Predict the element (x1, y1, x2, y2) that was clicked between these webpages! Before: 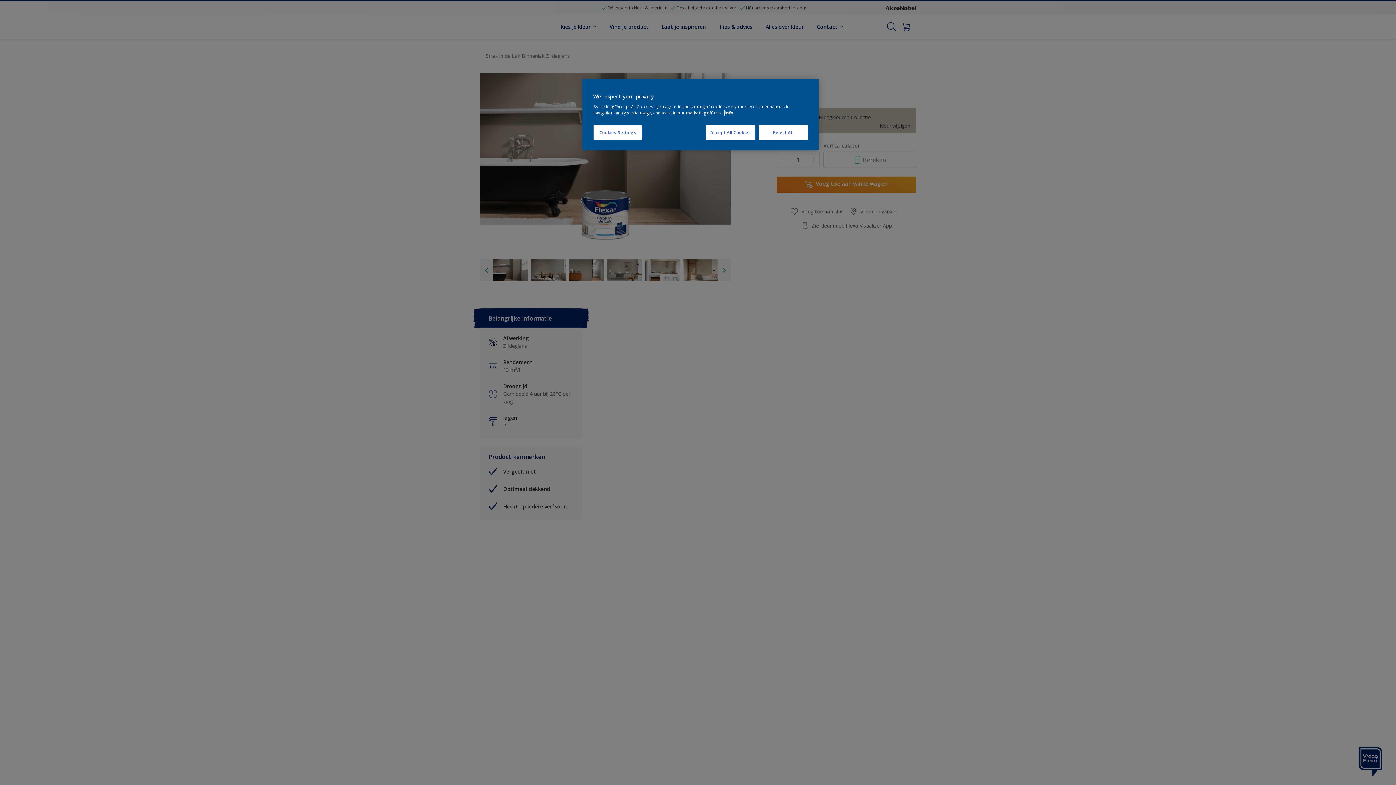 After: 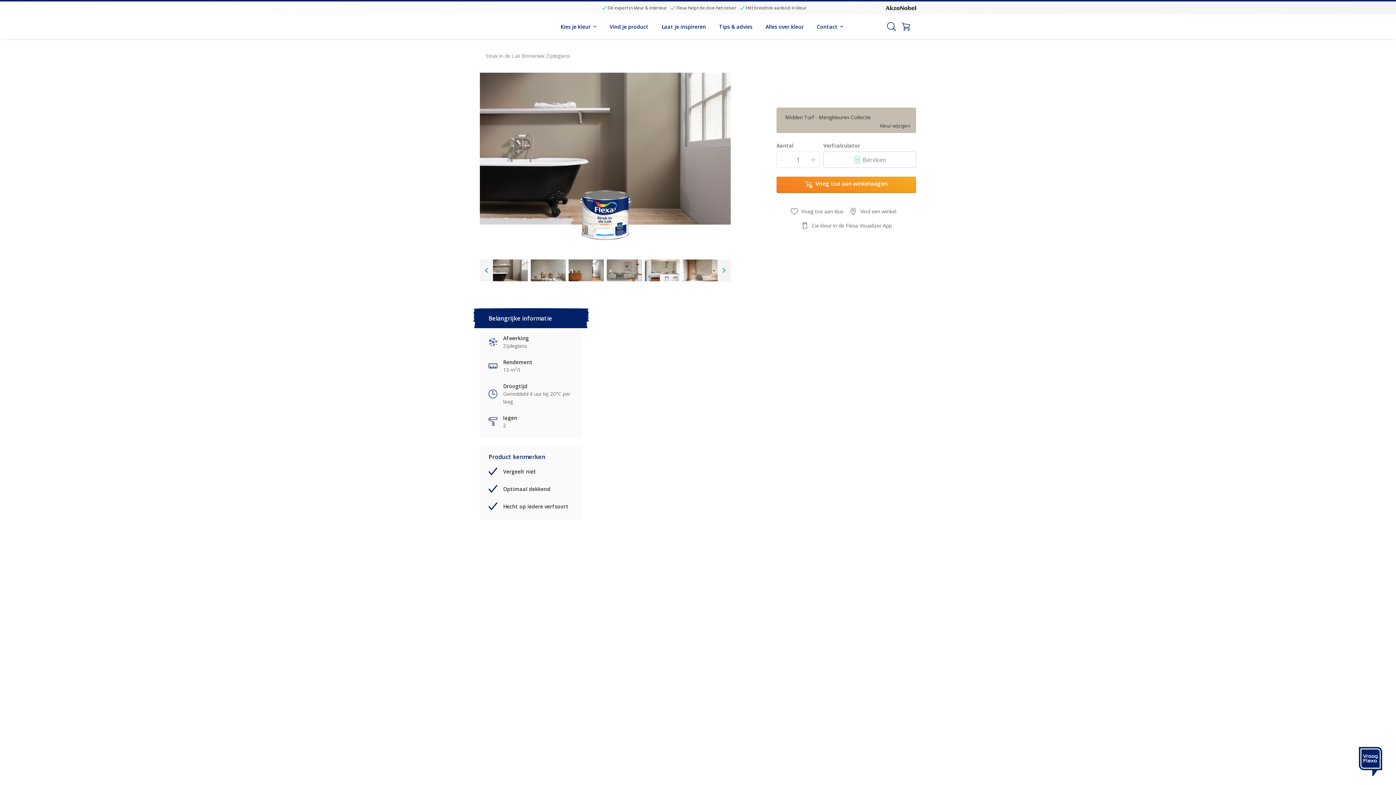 Action: bbox: (706, 125, 755, 140) label: Accept All Cookies